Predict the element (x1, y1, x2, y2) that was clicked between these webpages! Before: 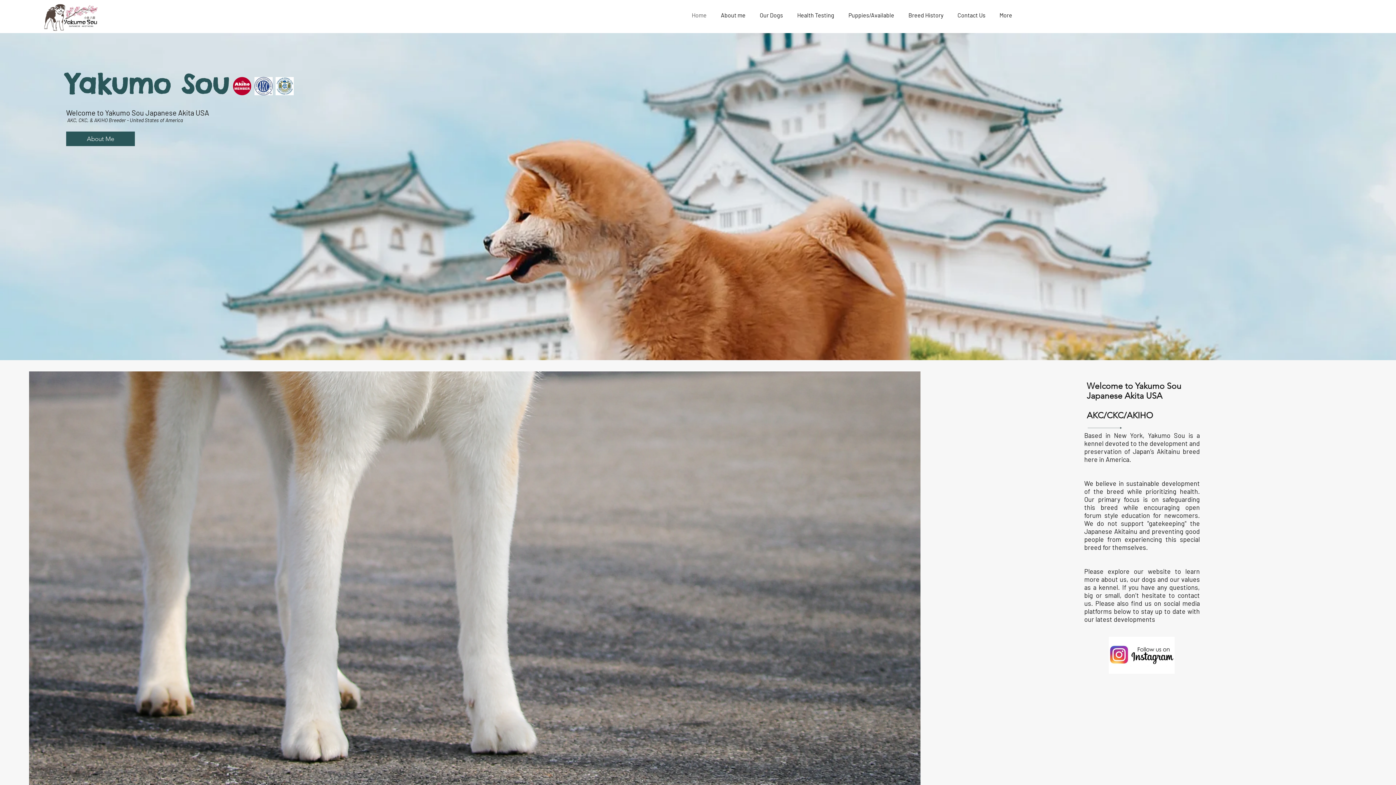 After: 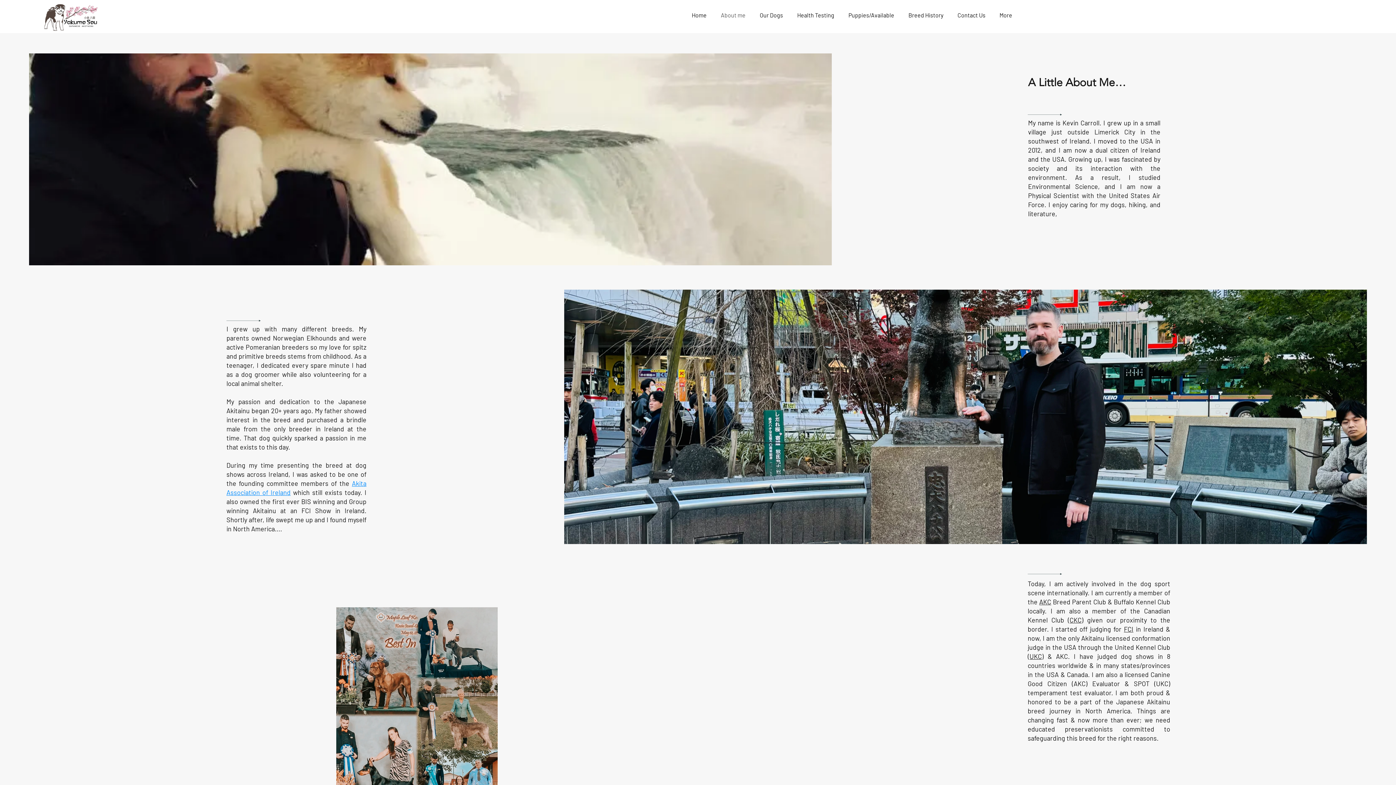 Action: bbox: (66, 131, 134, 146) label: About Me